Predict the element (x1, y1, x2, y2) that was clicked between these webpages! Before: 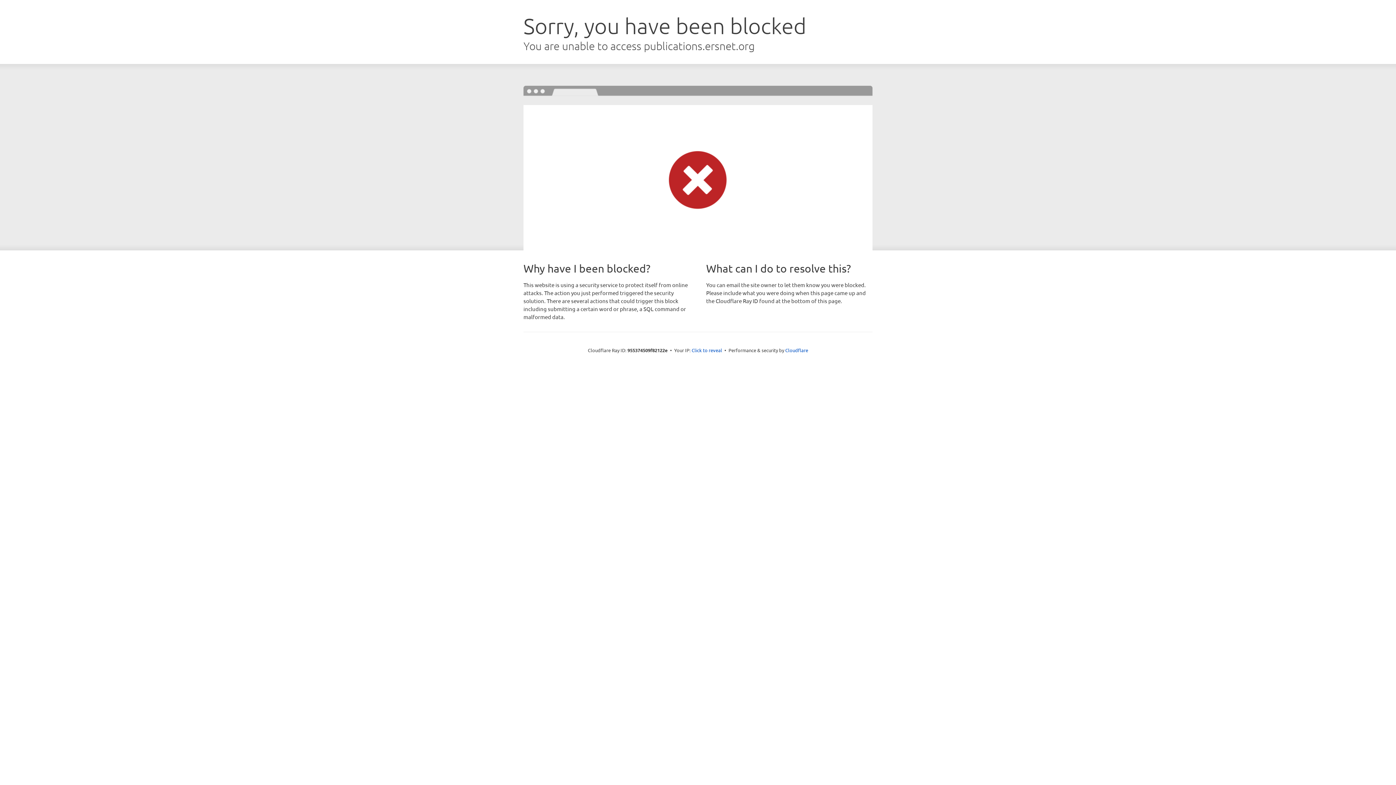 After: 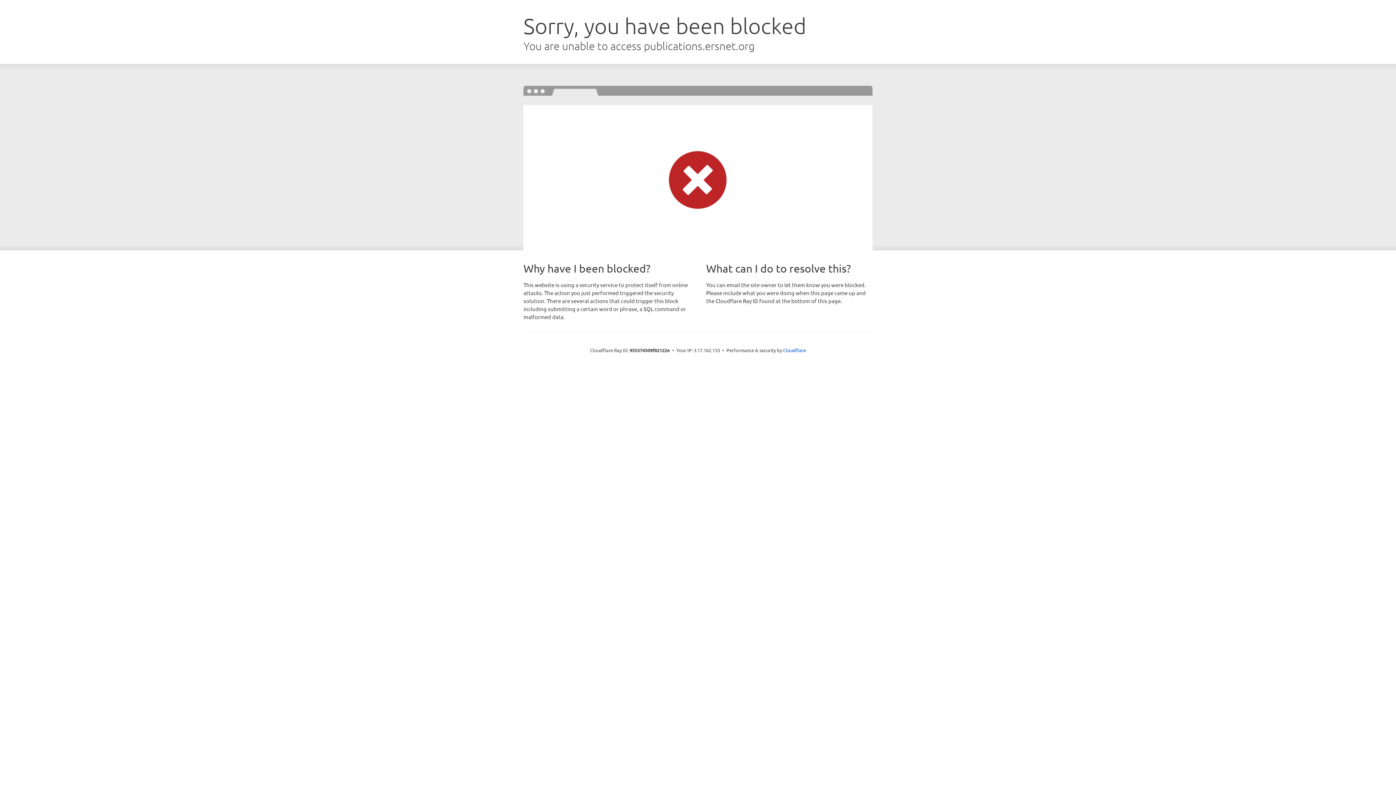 Action: bbox: (691, 346, 722, 353) label: Click to reveal